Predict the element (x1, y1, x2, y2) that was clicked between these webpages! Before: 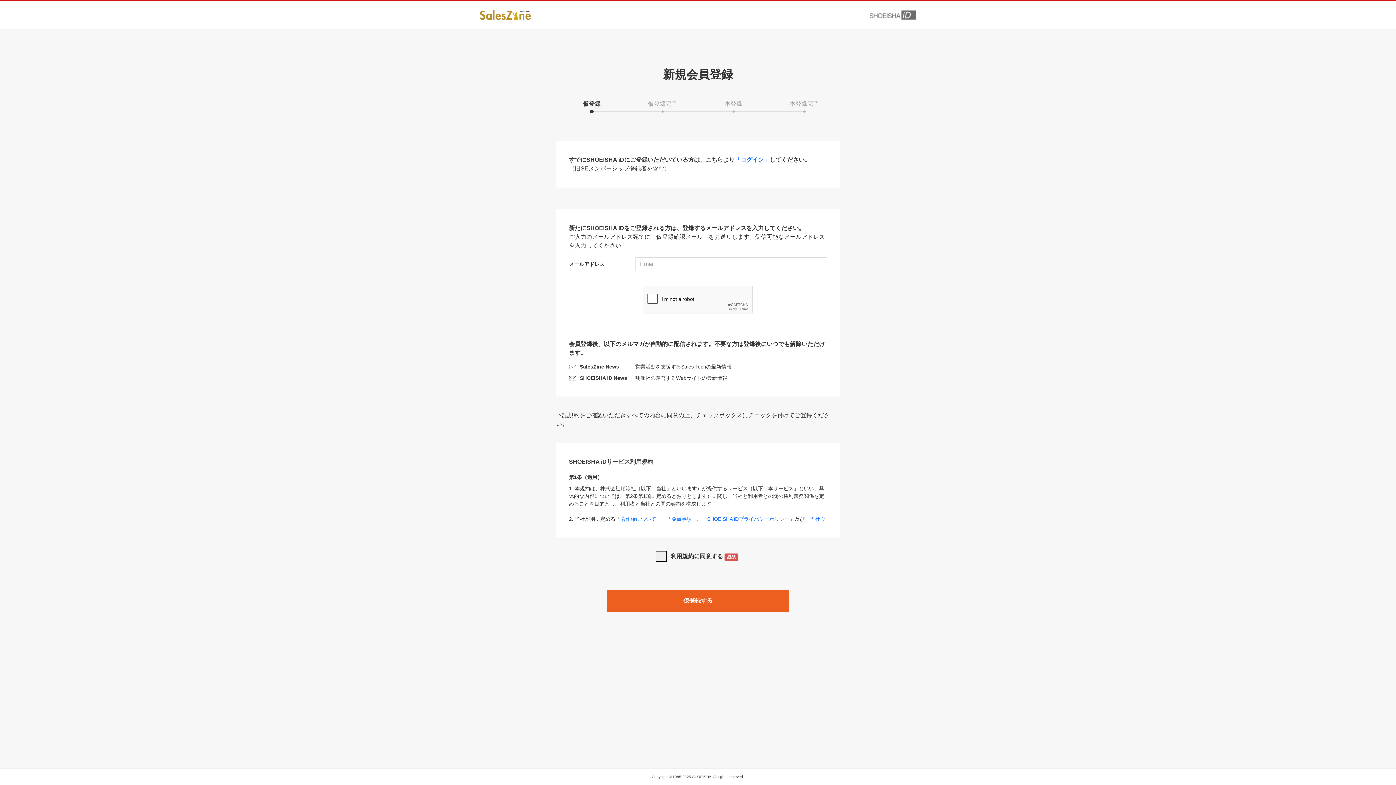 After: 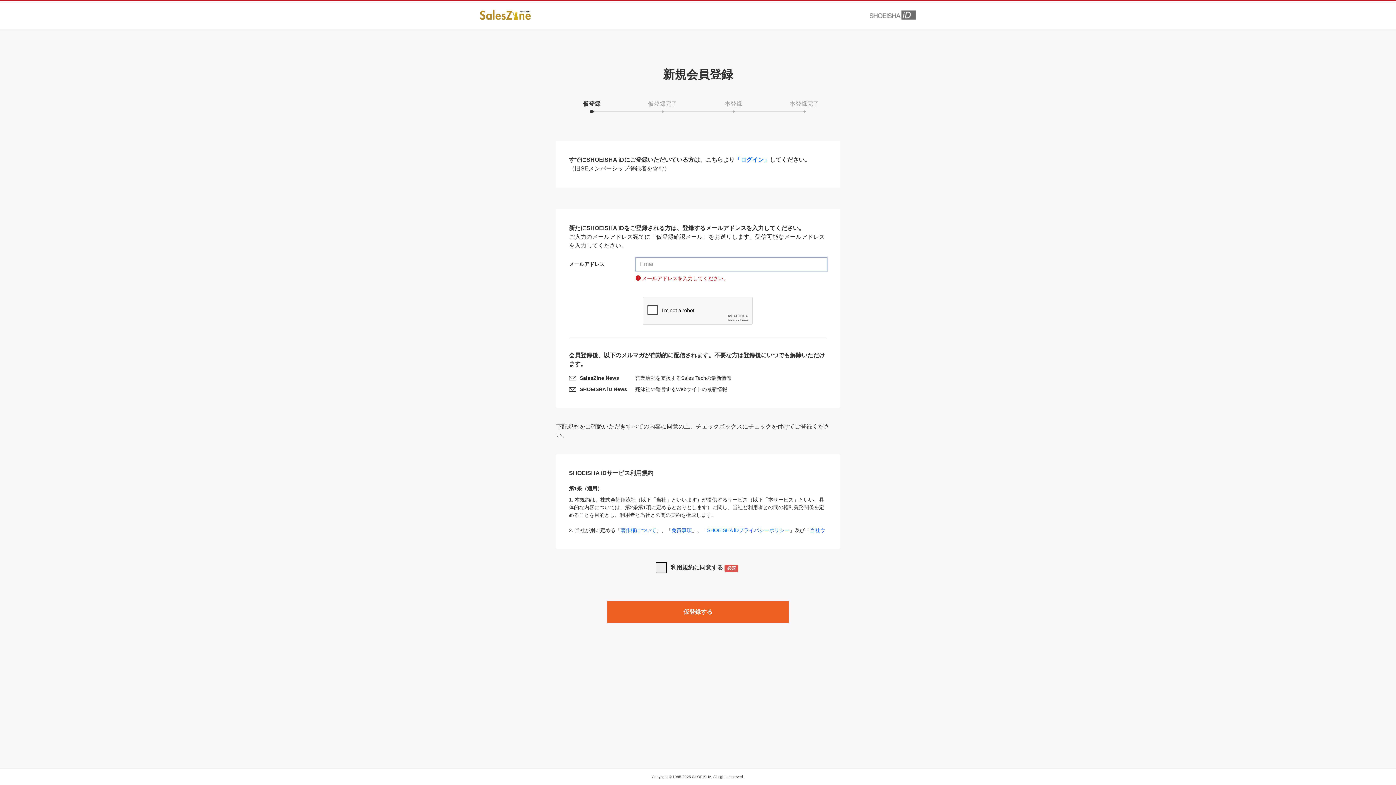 Action: bbox: (607, 590, 789, 612) label: 仮登録する